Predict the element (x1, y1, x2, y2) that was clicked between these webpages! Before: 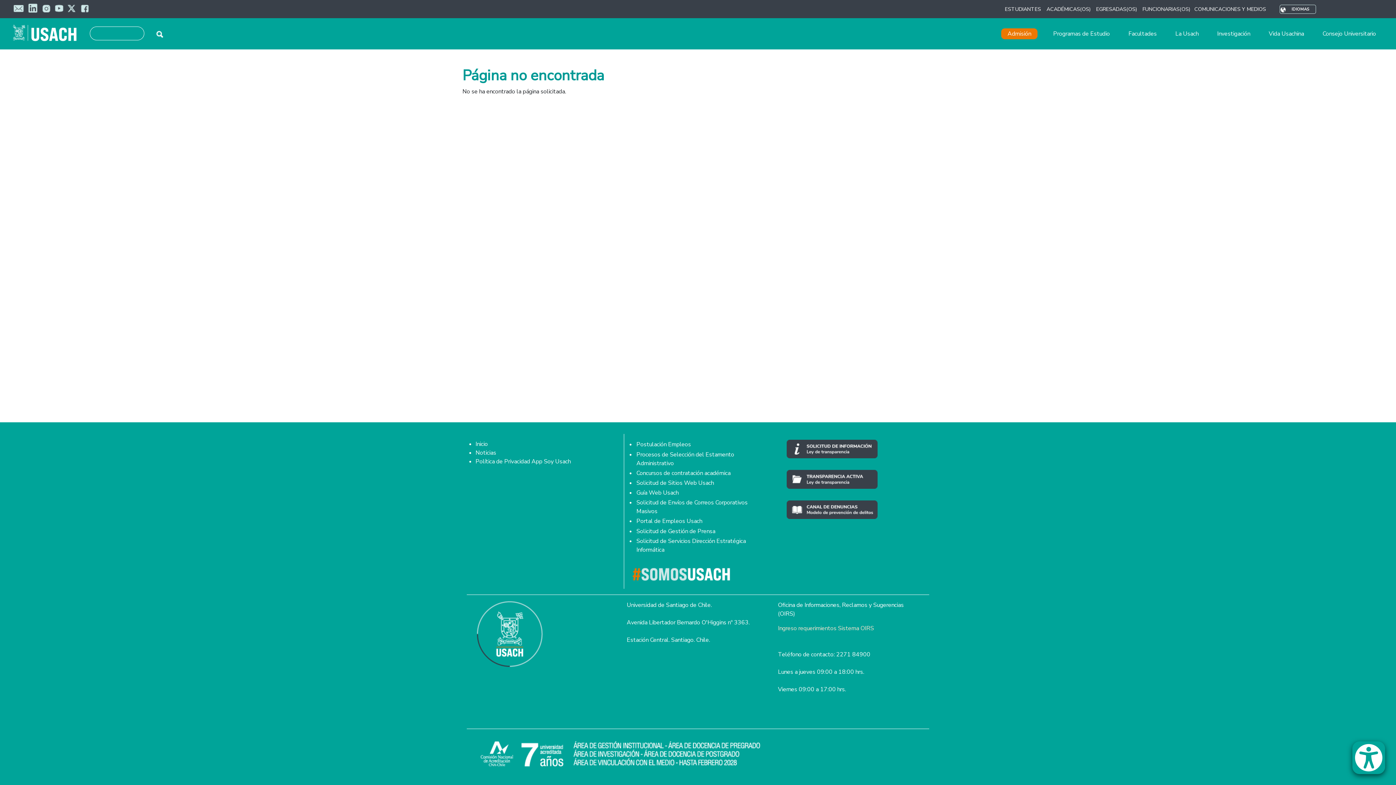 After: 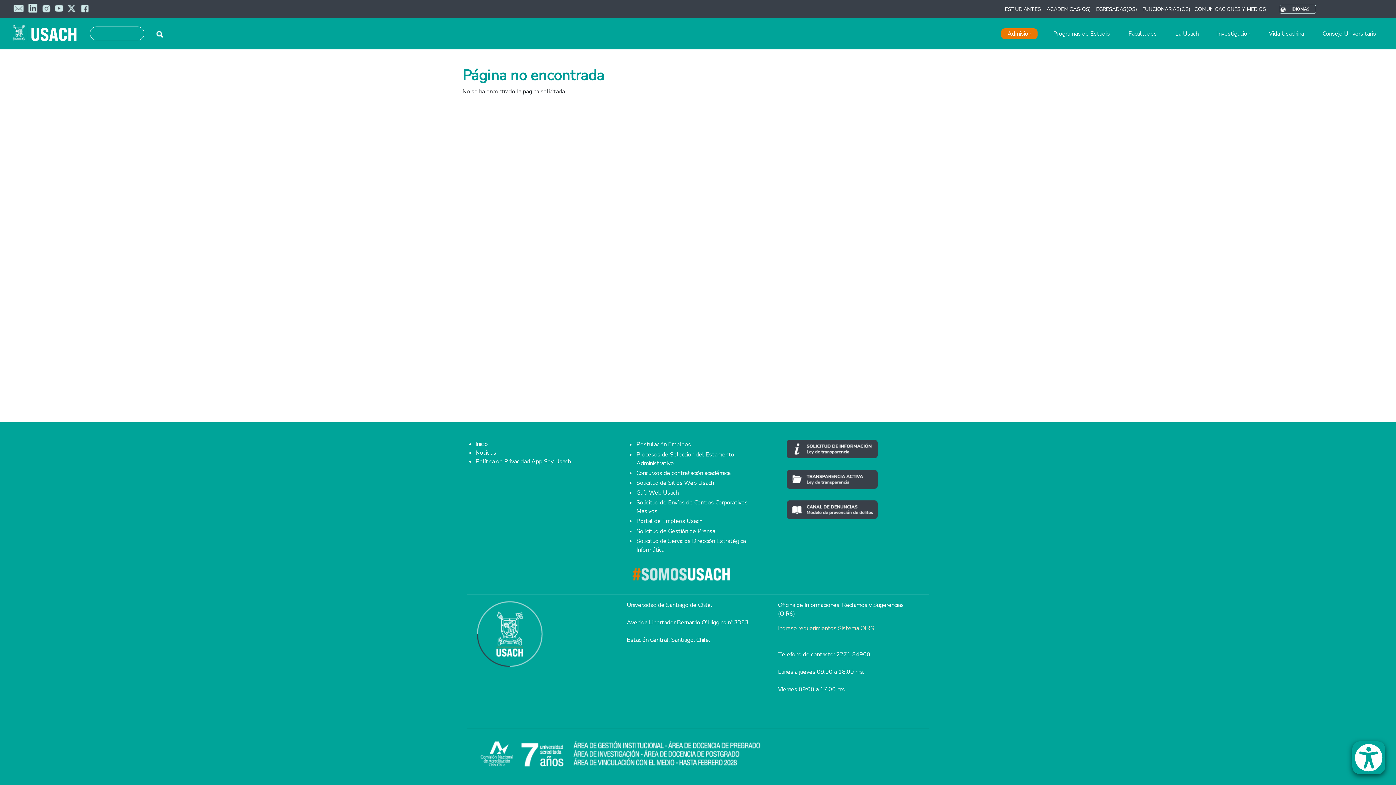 Action: bbox: (41, 3, 50, 11)